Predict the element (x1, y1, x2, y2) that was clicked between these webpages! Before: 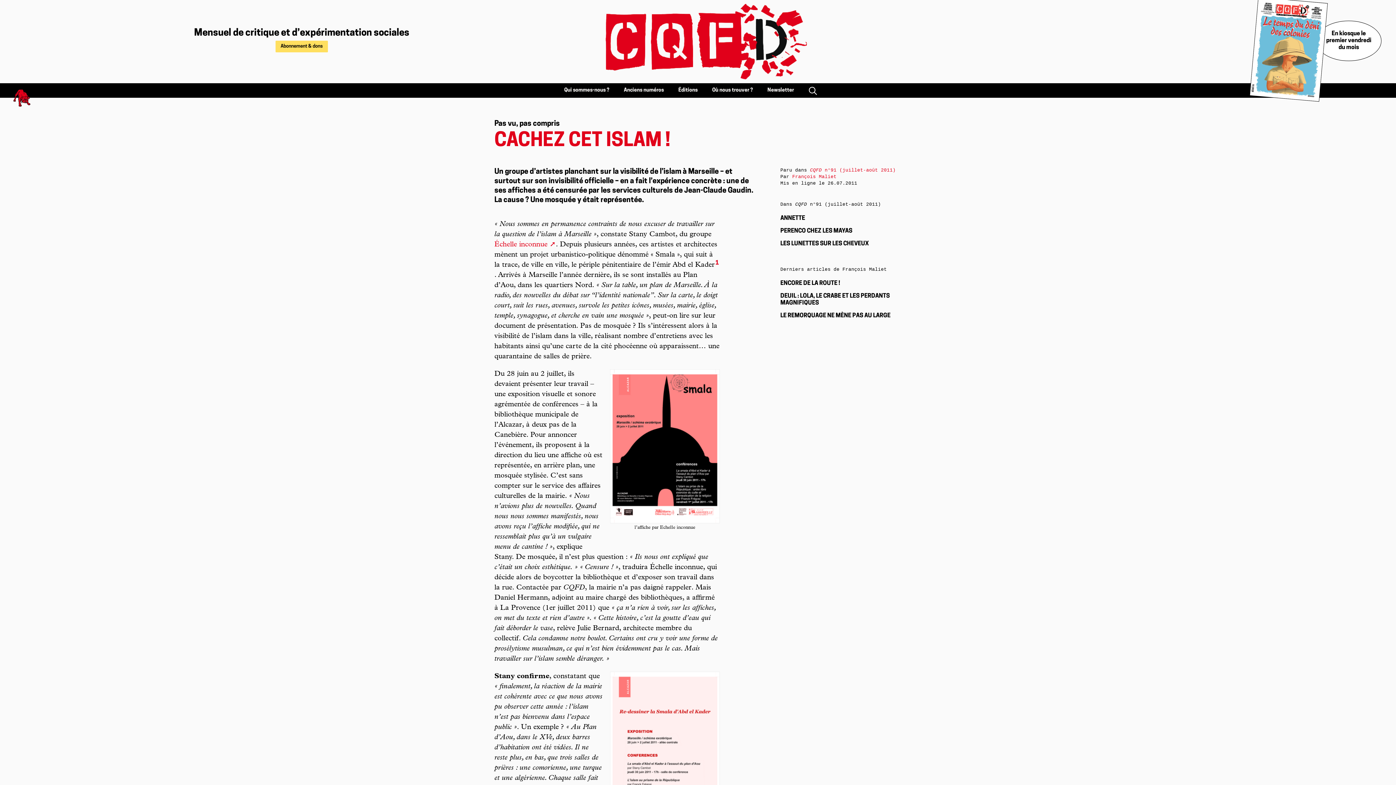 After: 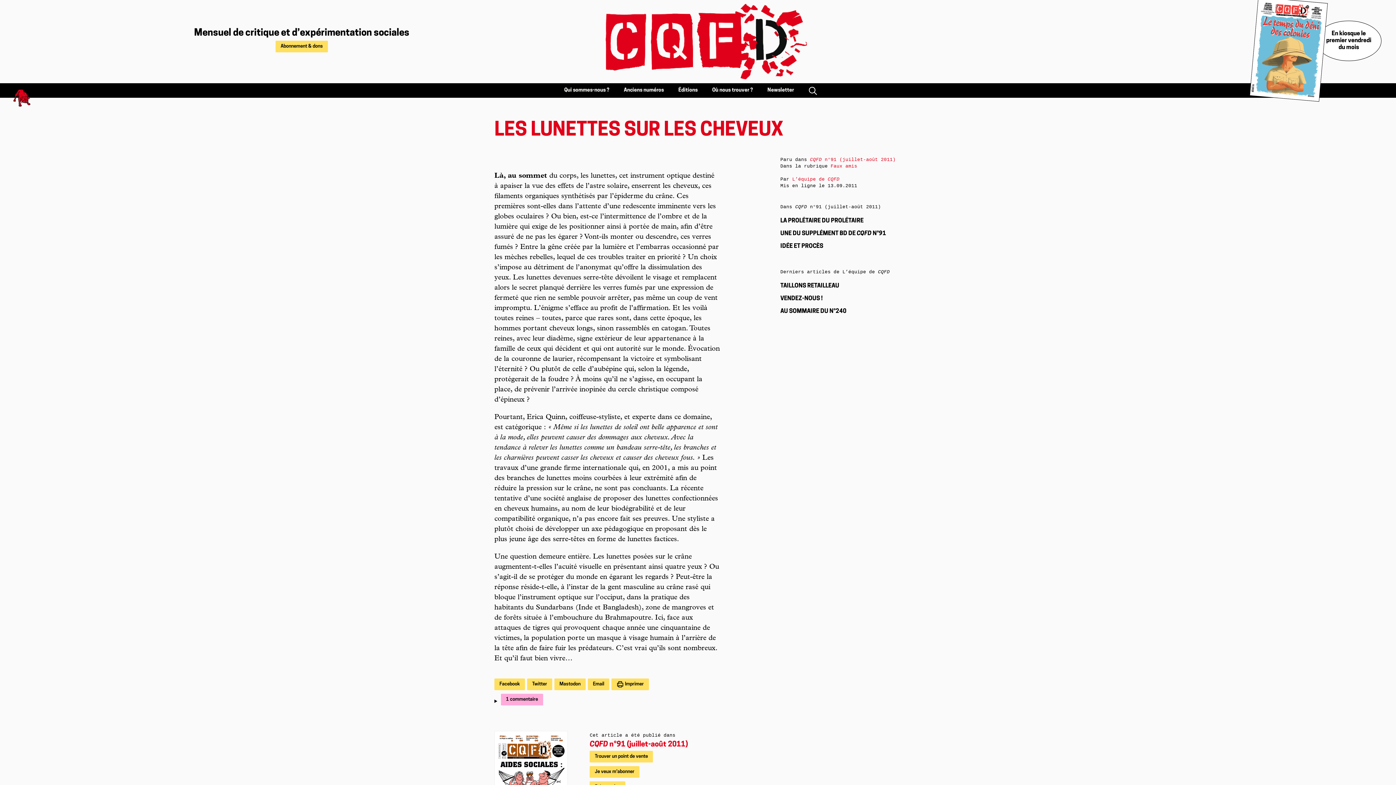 Action: label: LES LUNETTES SUR LES CHEVEUX bbox: (780, 240, 901, 247)